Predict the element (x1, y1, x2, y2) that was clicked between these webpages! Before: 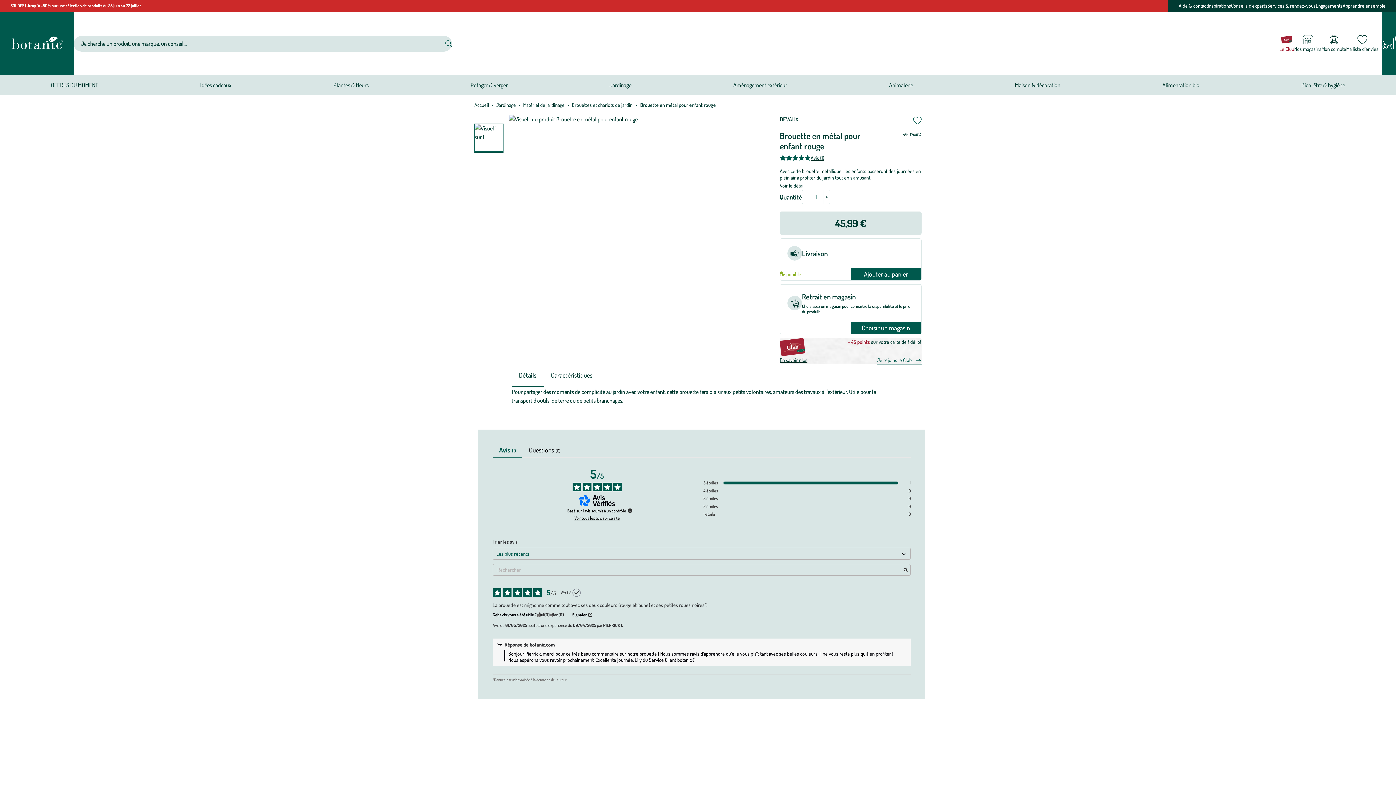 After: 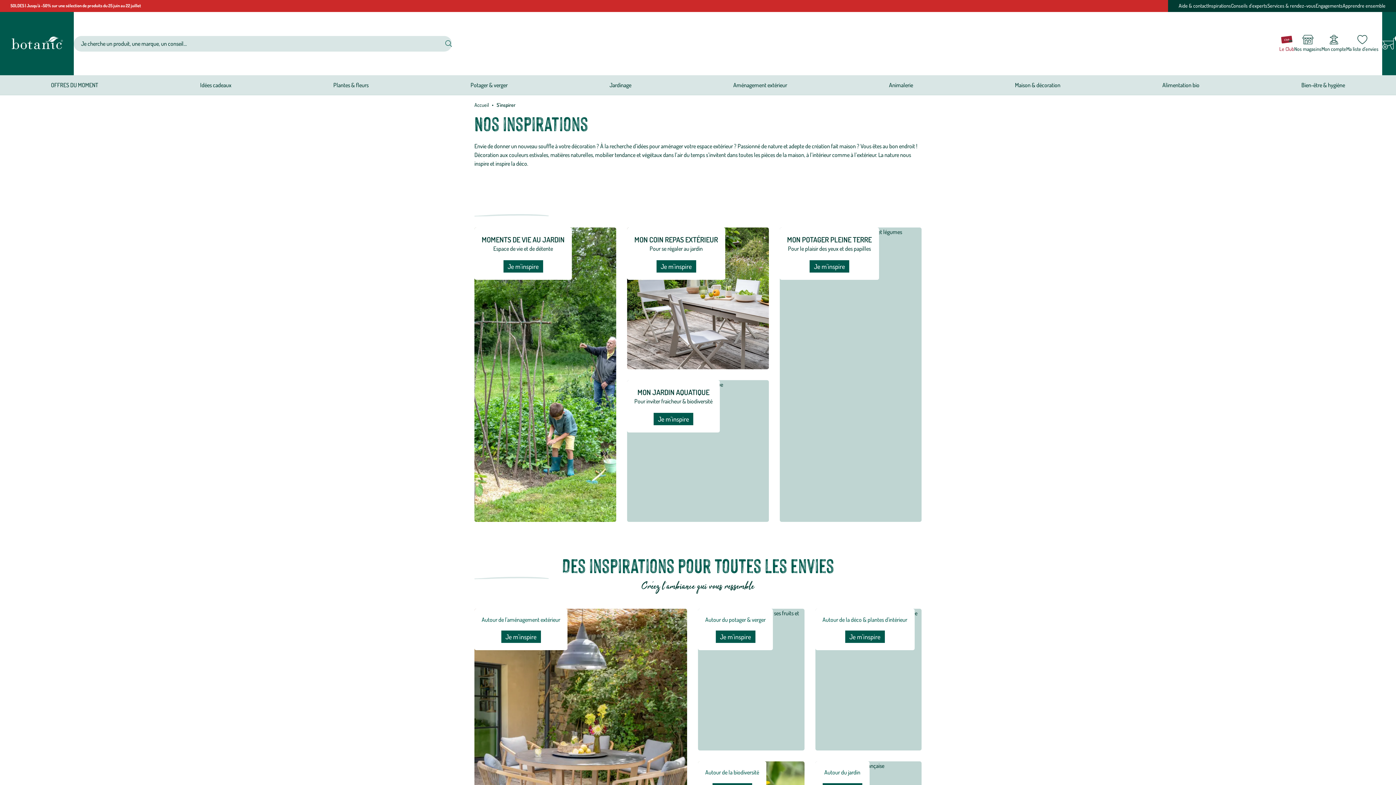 Action: label: Inspirations bbox: (1208, 2, 1231, 9)